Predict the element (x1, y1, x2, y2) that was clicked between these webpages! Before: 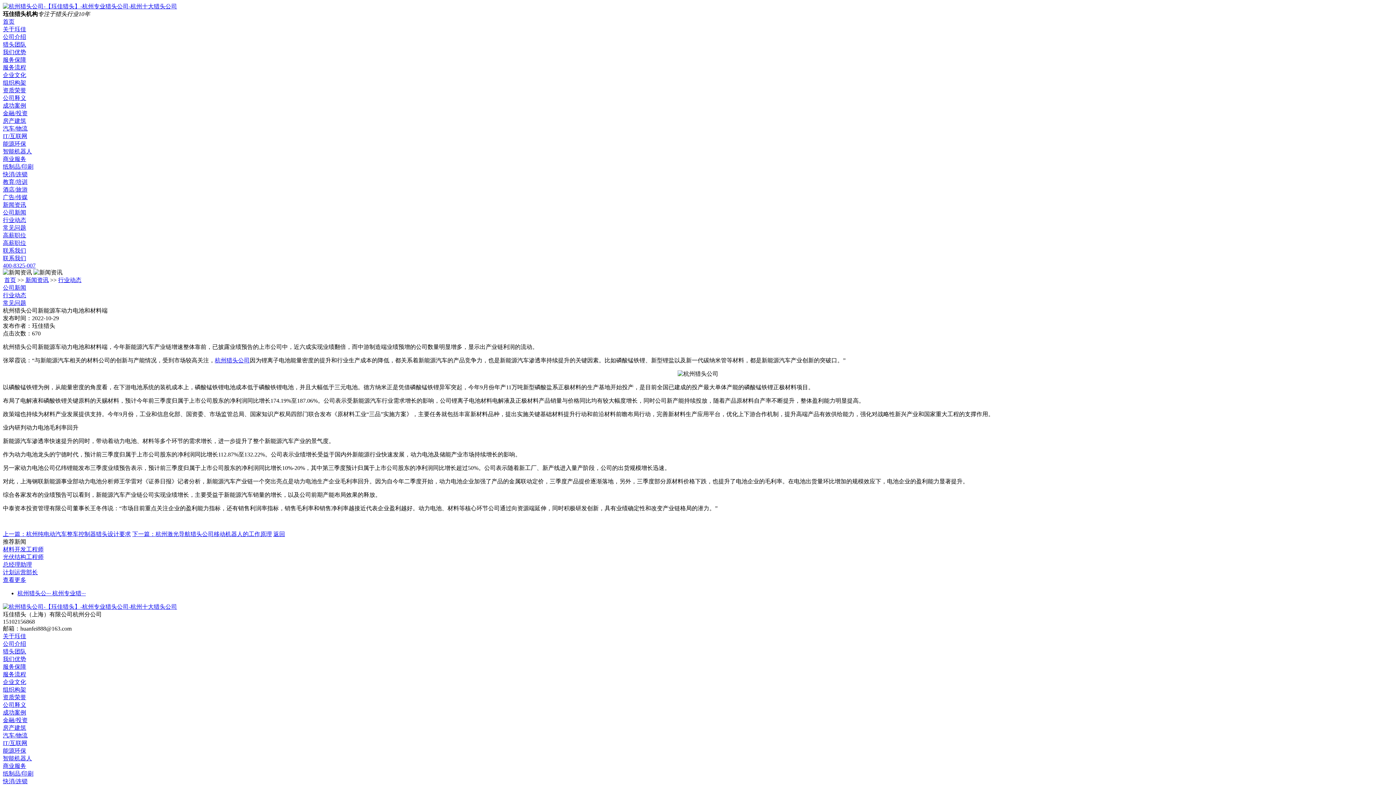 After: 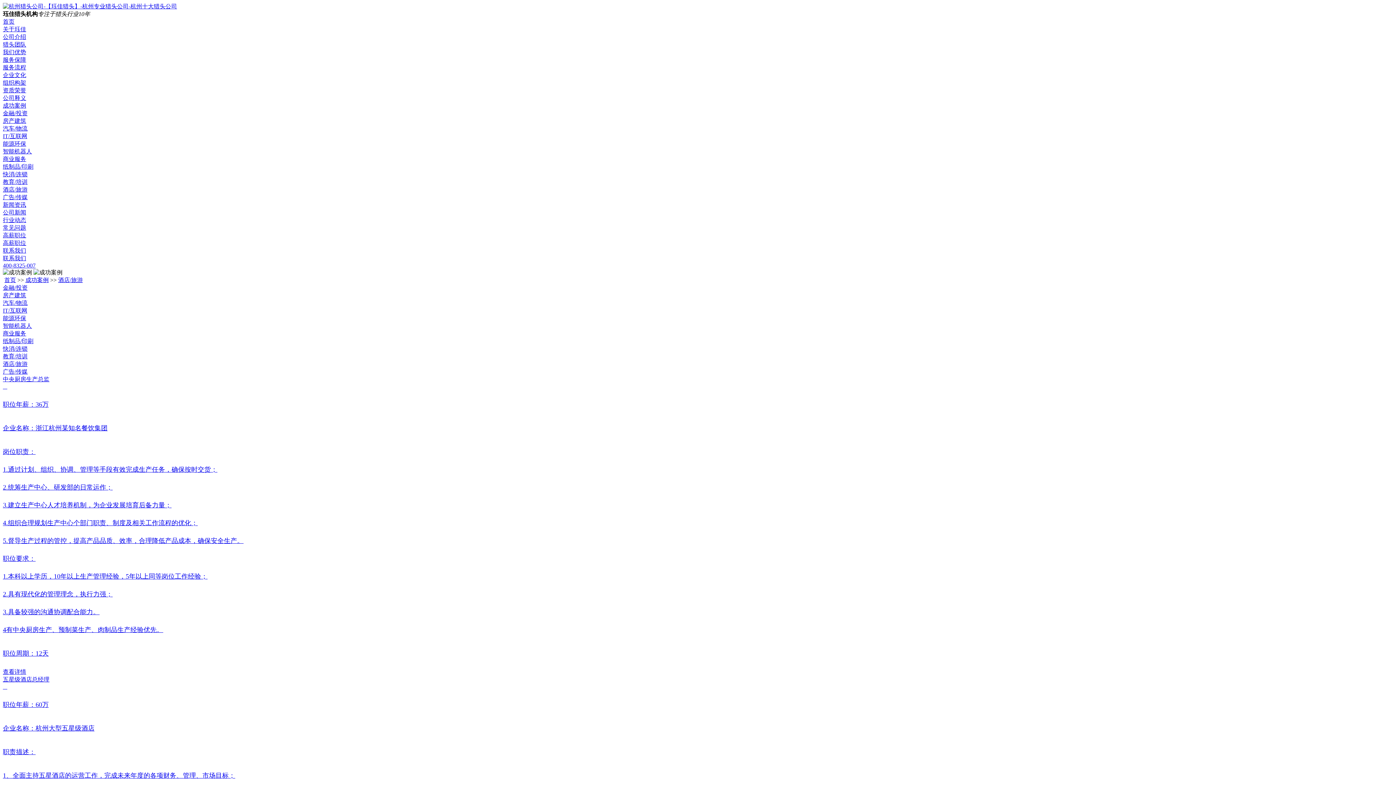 Action: bbox: (2, 186, 27, 192) label: 酒店/旅游